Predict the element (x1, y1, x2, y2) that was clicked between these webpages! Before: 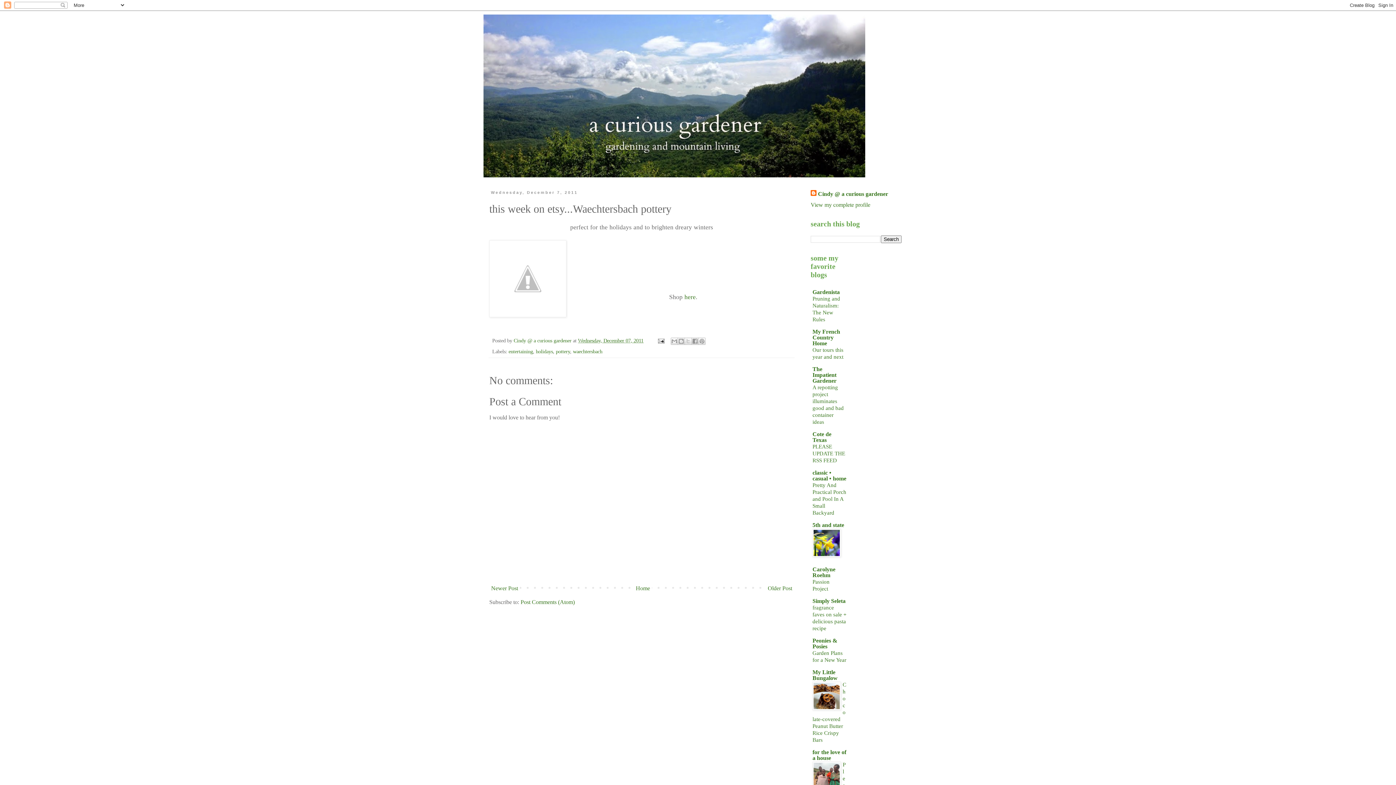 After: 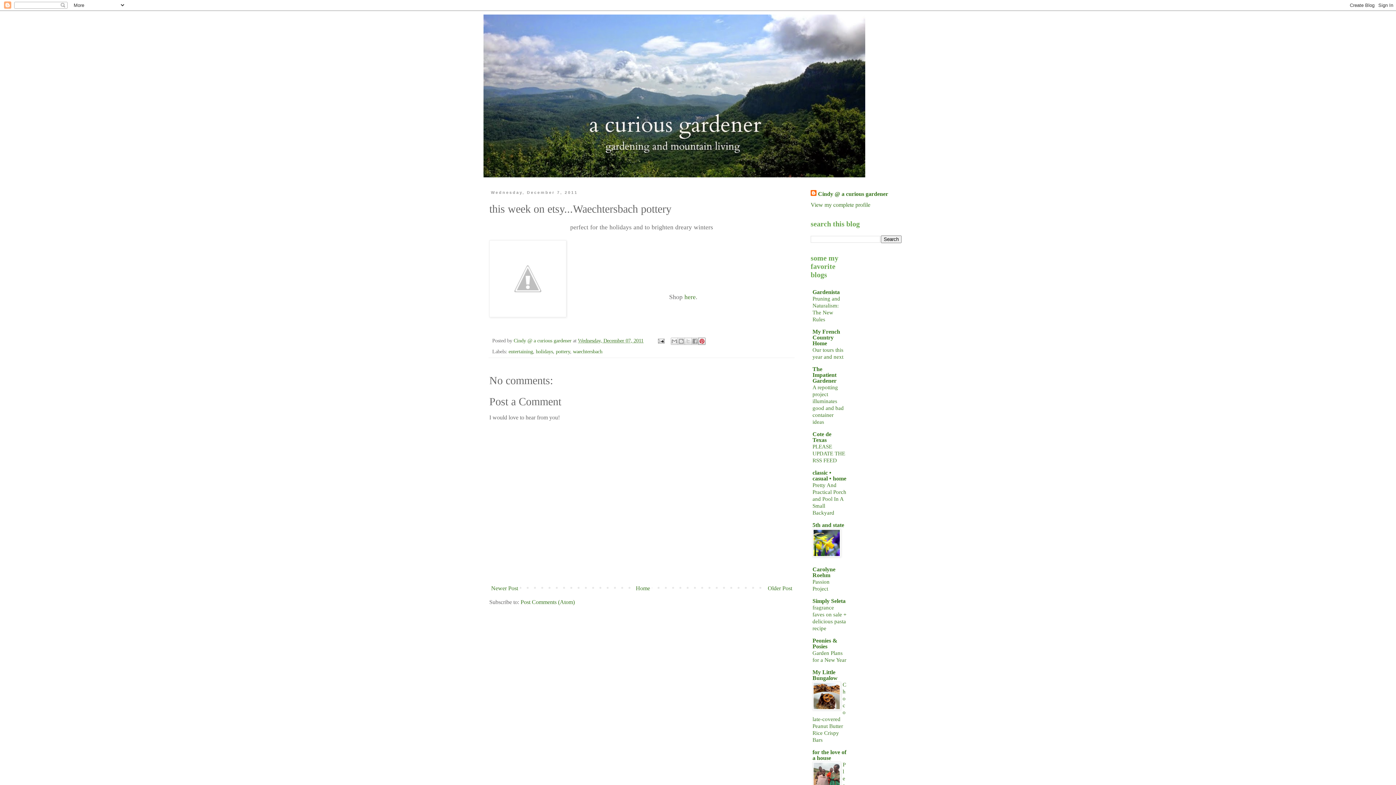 Action: label: Share to Pinterest bbox: (698, 337, 705, 345)